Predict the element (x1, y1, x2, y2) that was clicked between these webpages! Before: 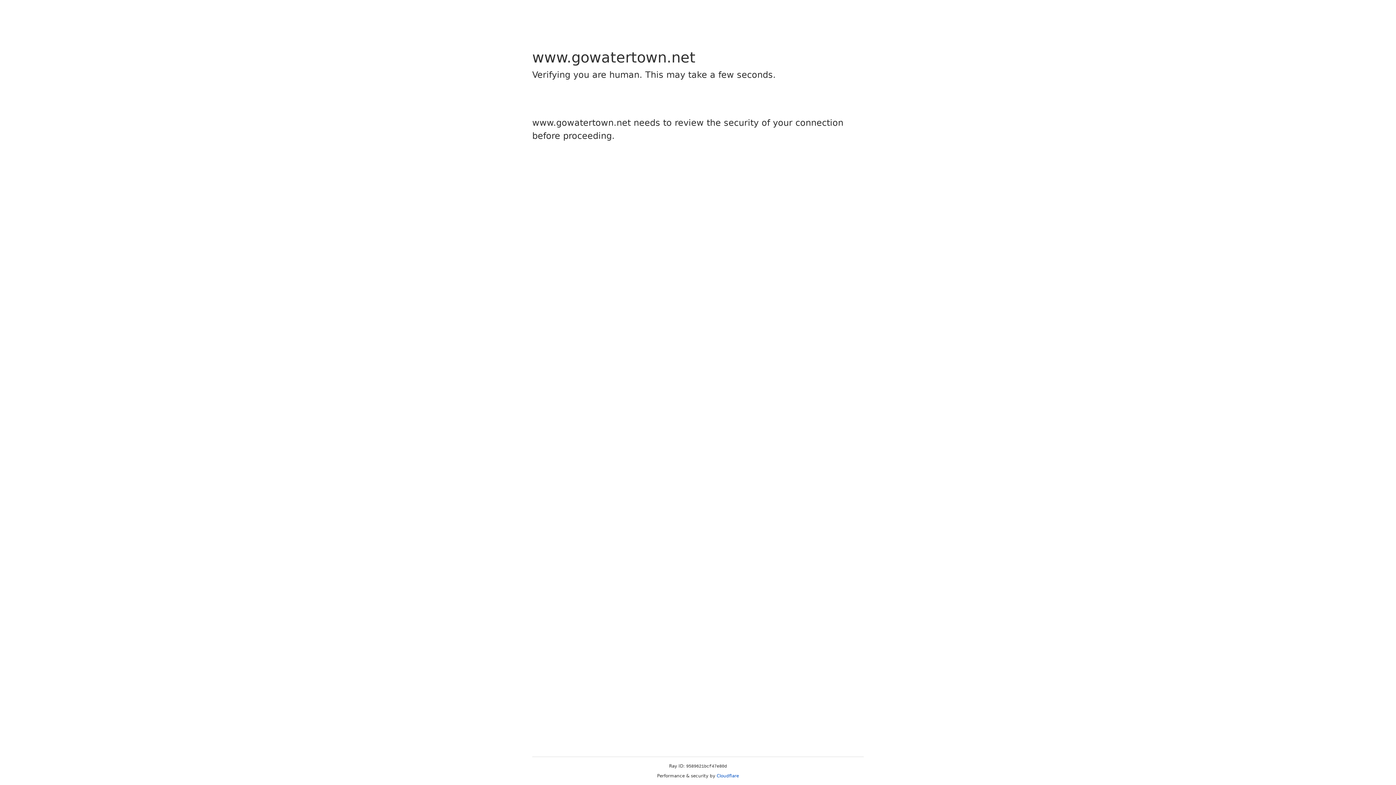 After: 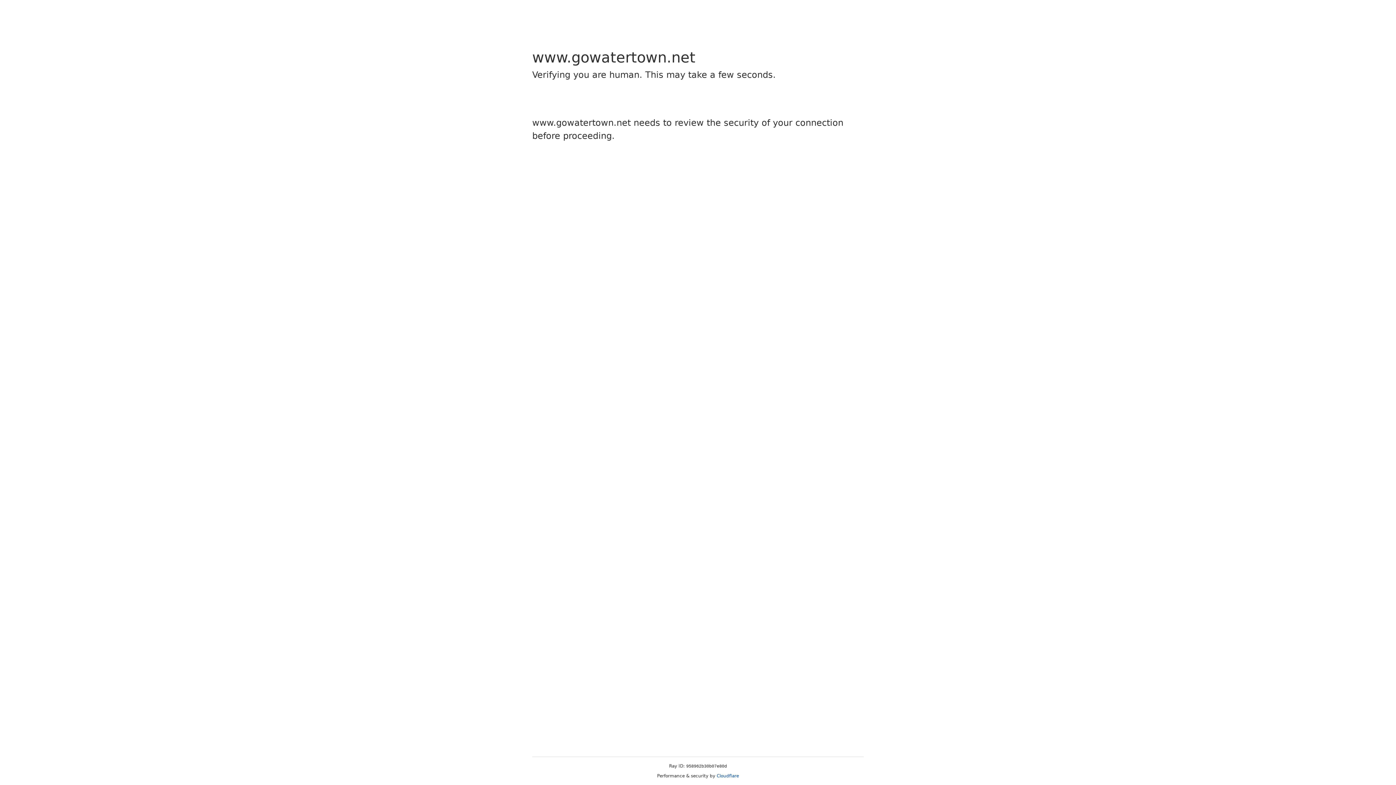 Action: label: Cloudflare bbox: (716, 773, 739, 778)